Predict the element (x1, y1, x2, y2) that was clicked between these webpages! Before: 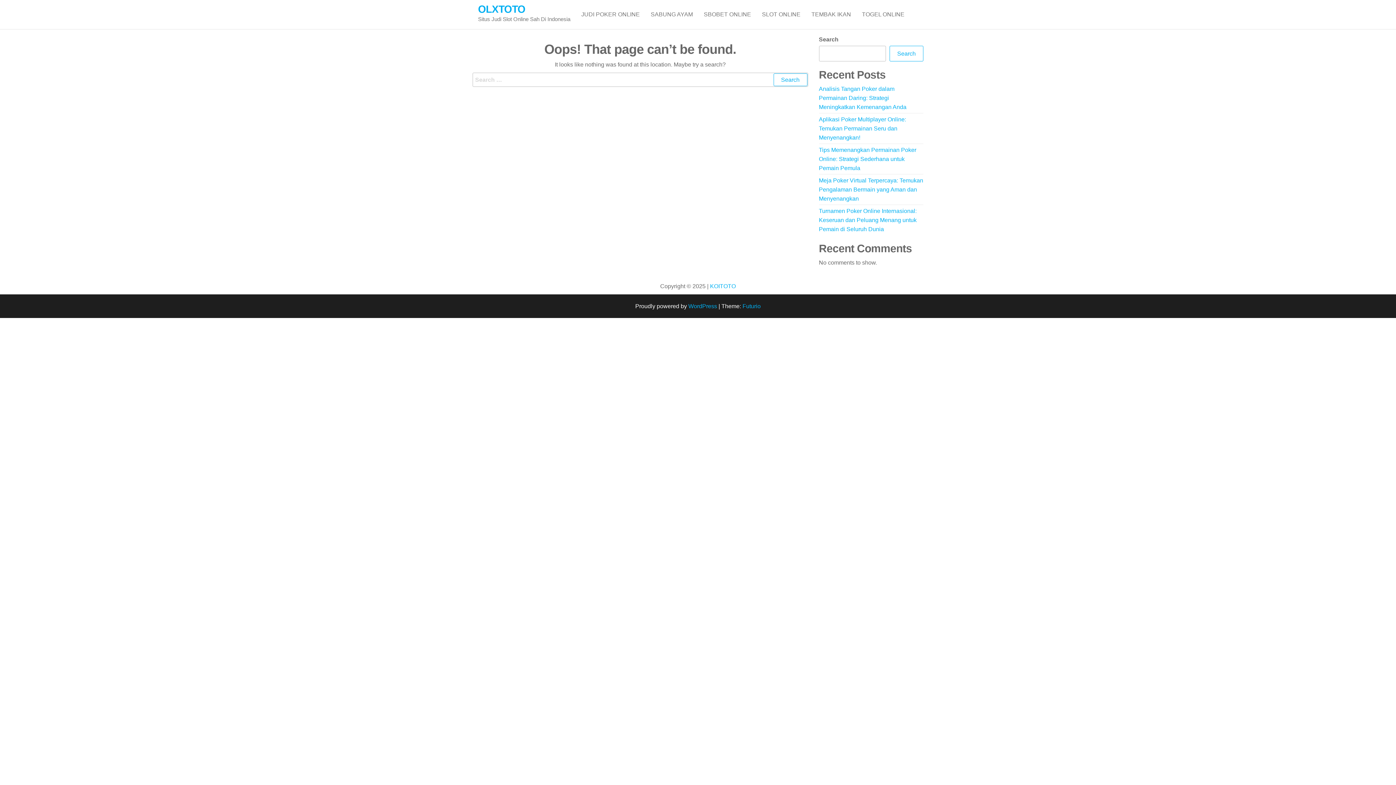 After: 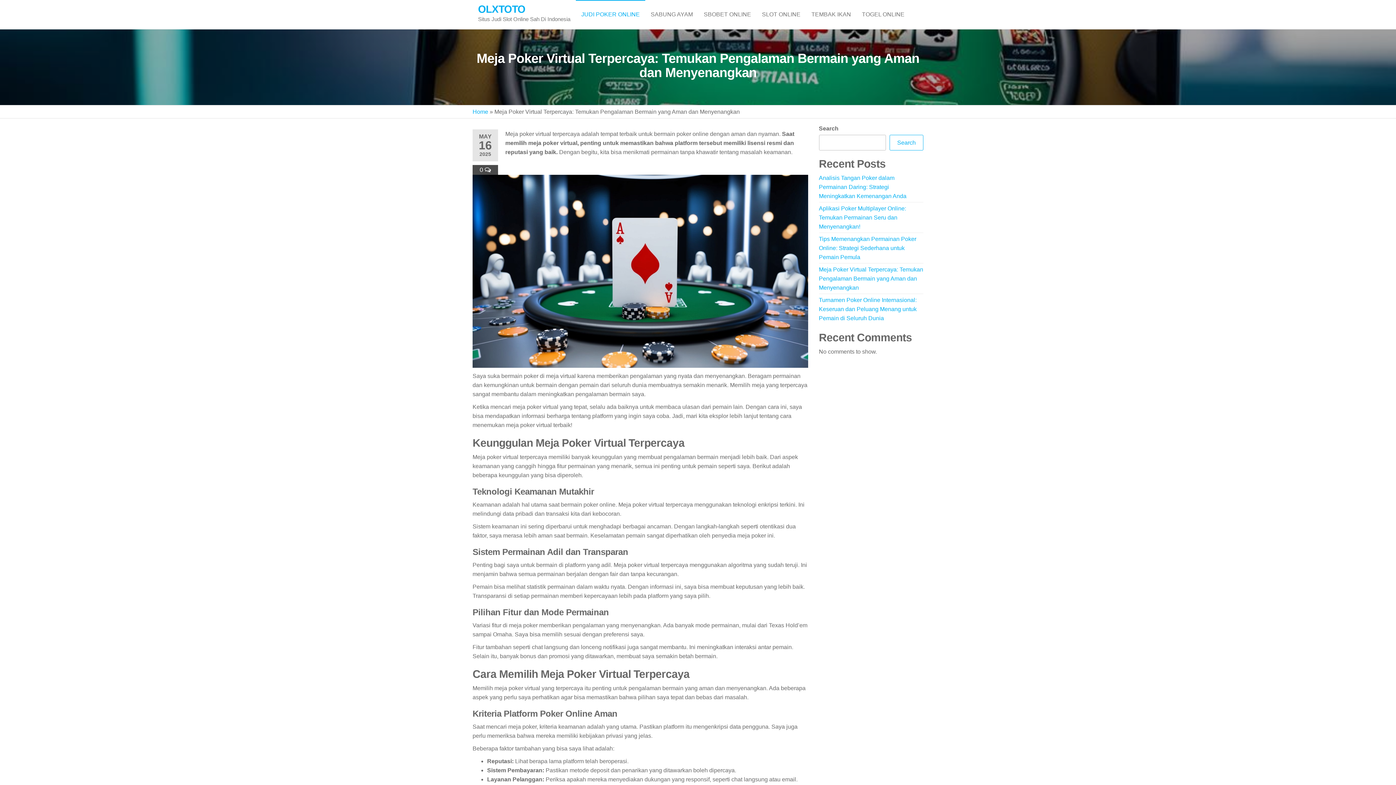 Action: bbox: (819, 177, 923, 201) label: Meja Poker Virtual Terpercaya: Temukan Pengalaman Bermain yang Aman dan Menyenangkan